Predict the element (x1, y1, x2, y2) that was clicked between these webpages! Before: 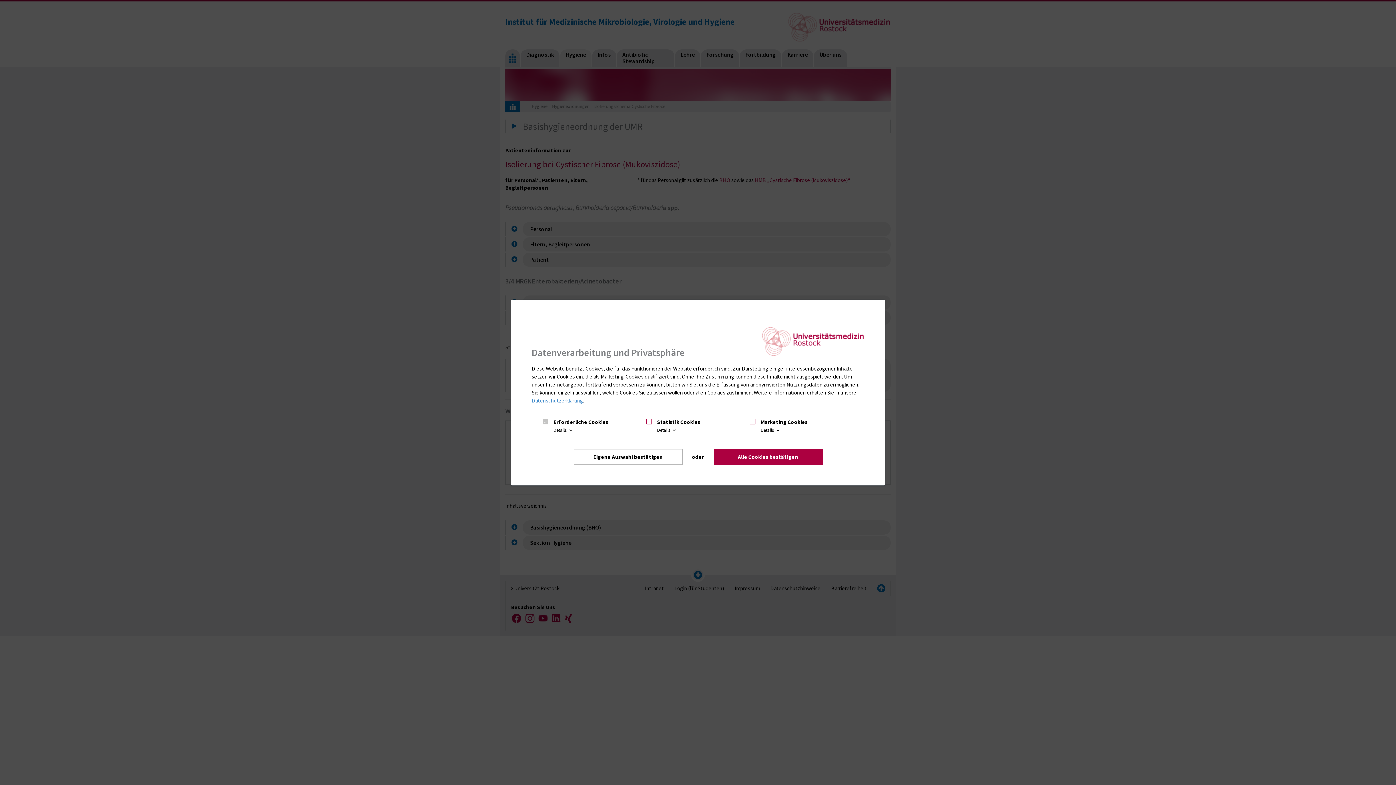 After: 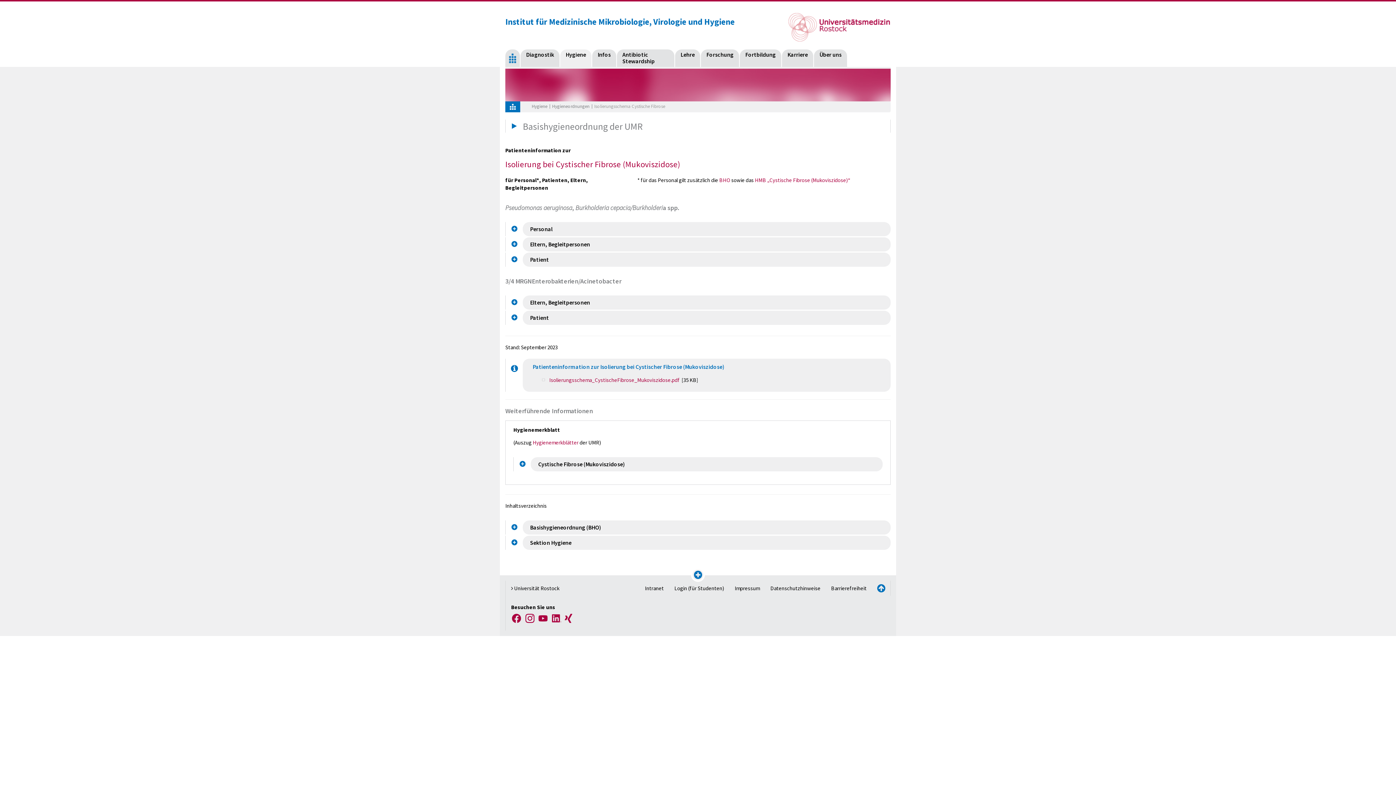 Action: label: Eigene Auswahl bestätigen bbox: (573, 449, 682, 465)